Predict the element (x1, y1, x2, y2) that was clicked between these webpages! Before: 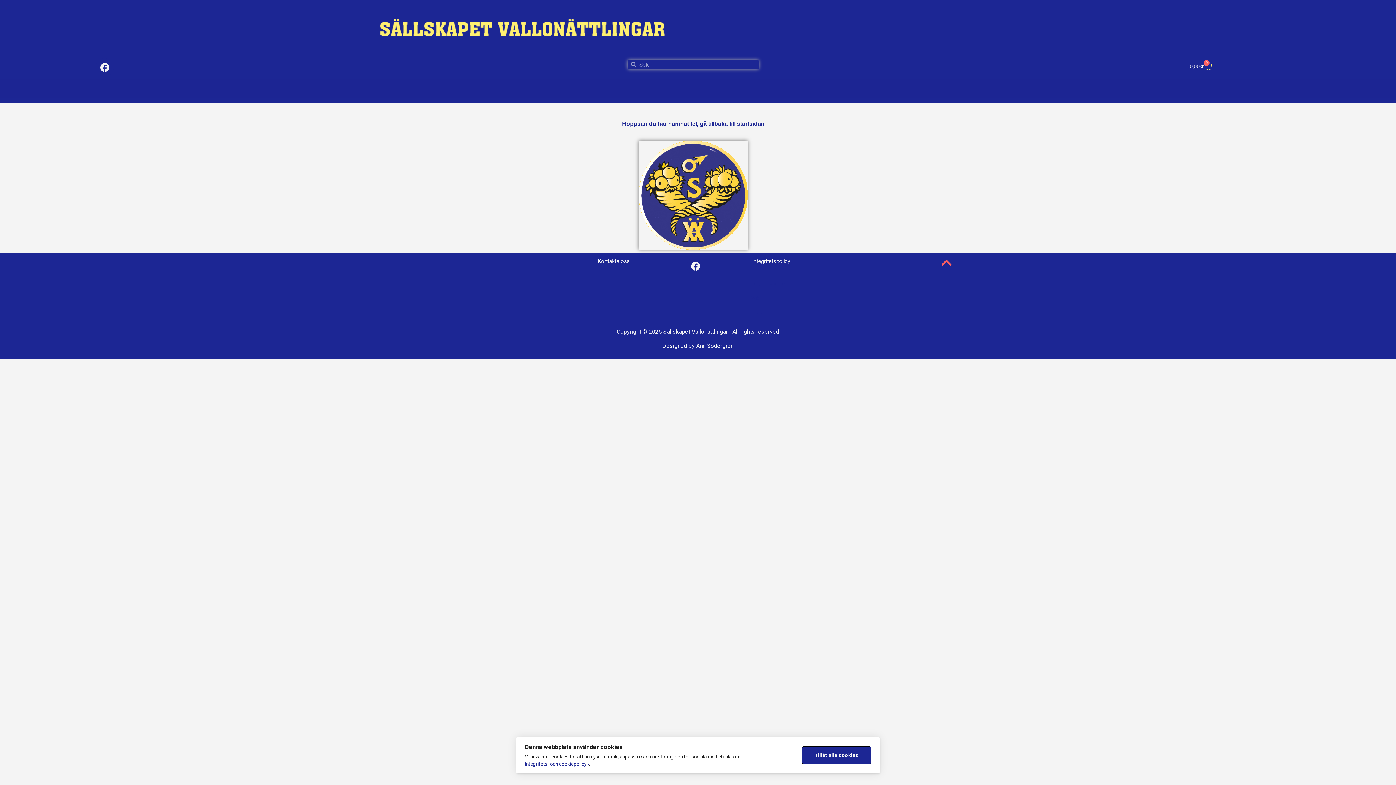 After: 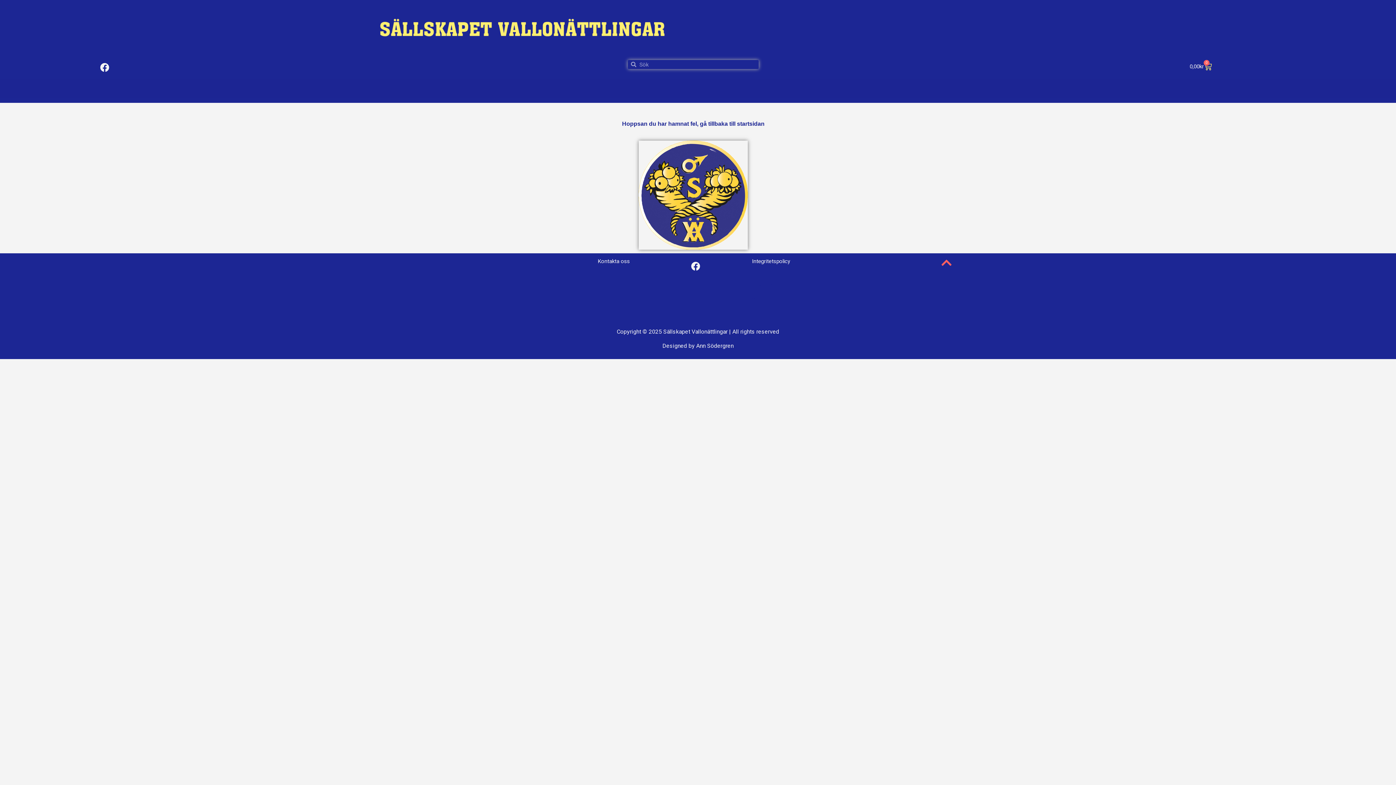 Action: label: Tillåt alla cookies bbox: (802, 746, 871, 764)